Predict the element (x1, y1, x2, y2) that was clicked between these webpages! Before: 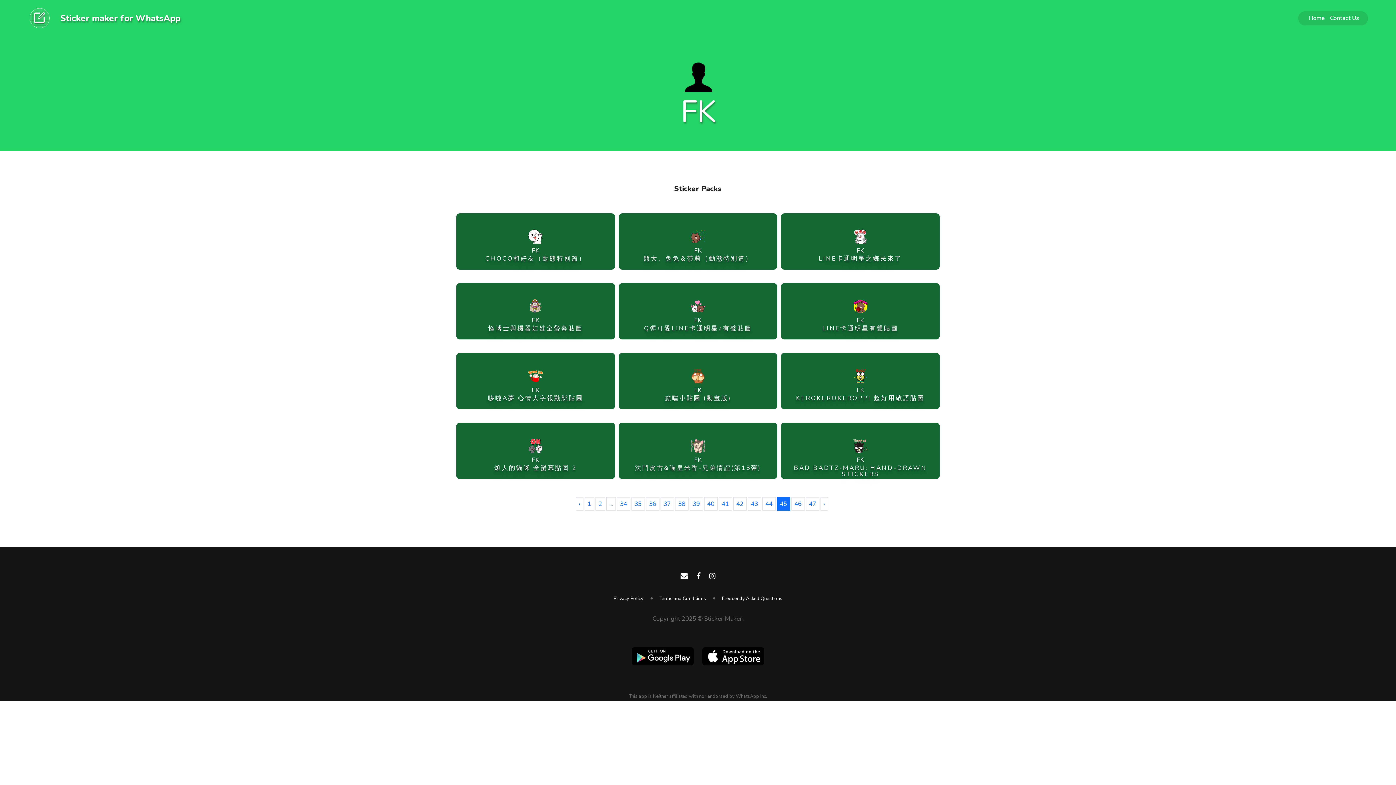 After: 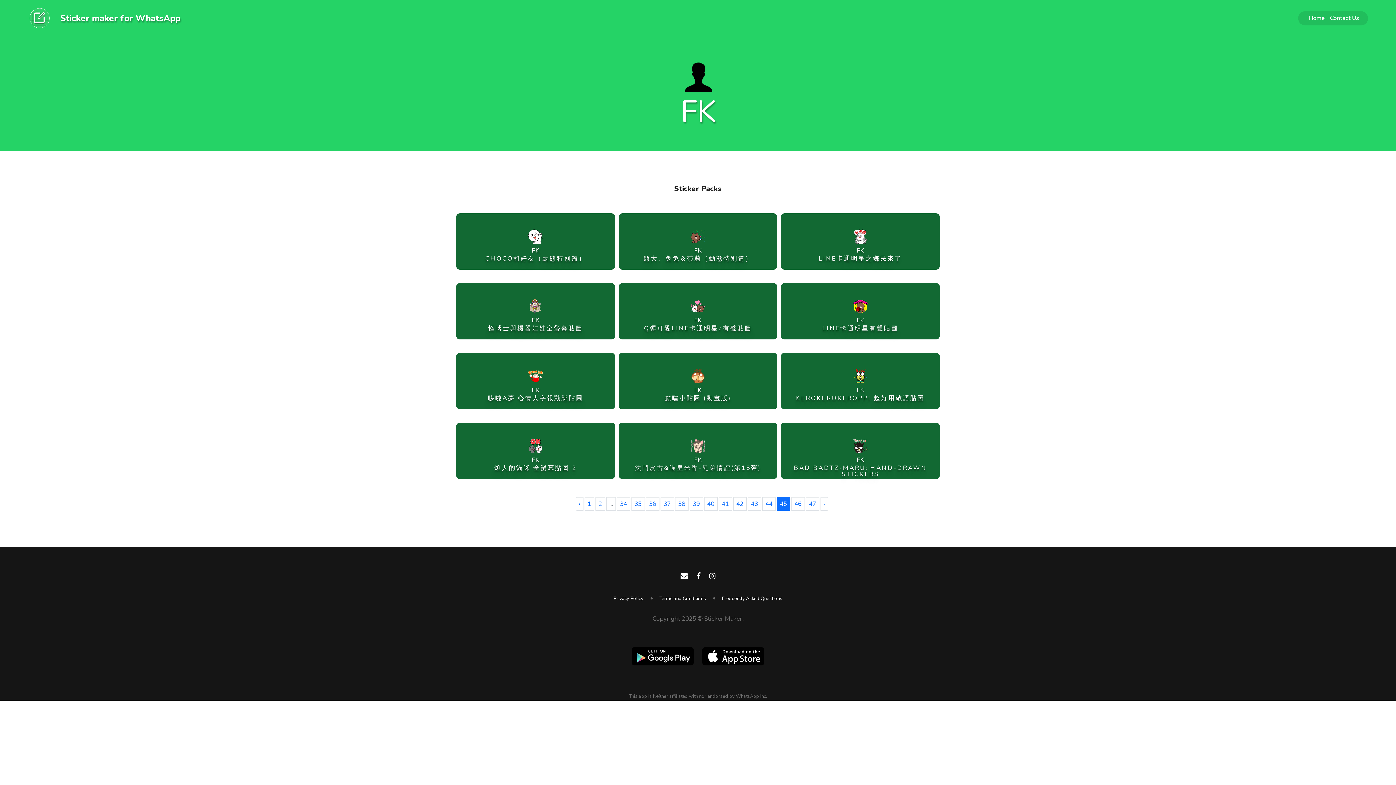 Action: bbox: (693, 567, 704, 584)